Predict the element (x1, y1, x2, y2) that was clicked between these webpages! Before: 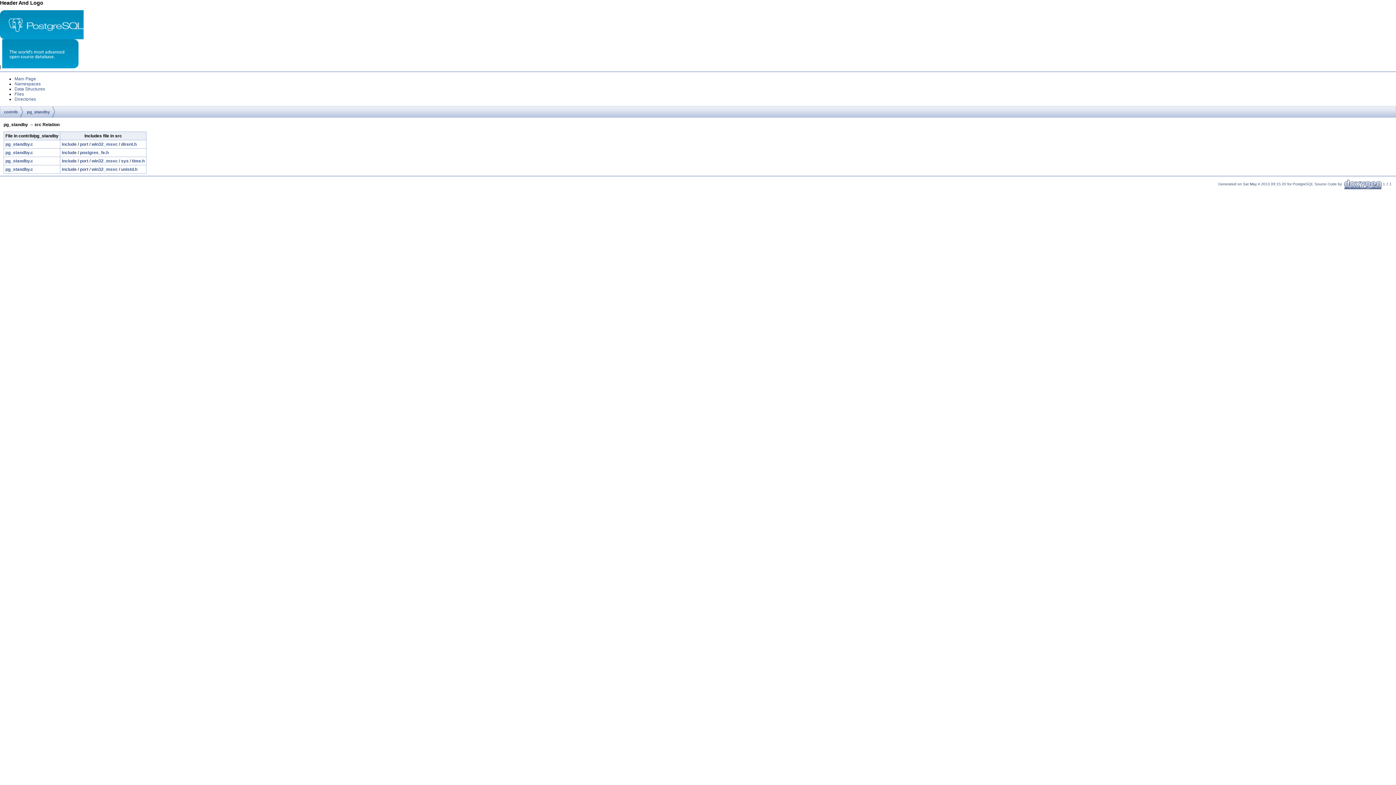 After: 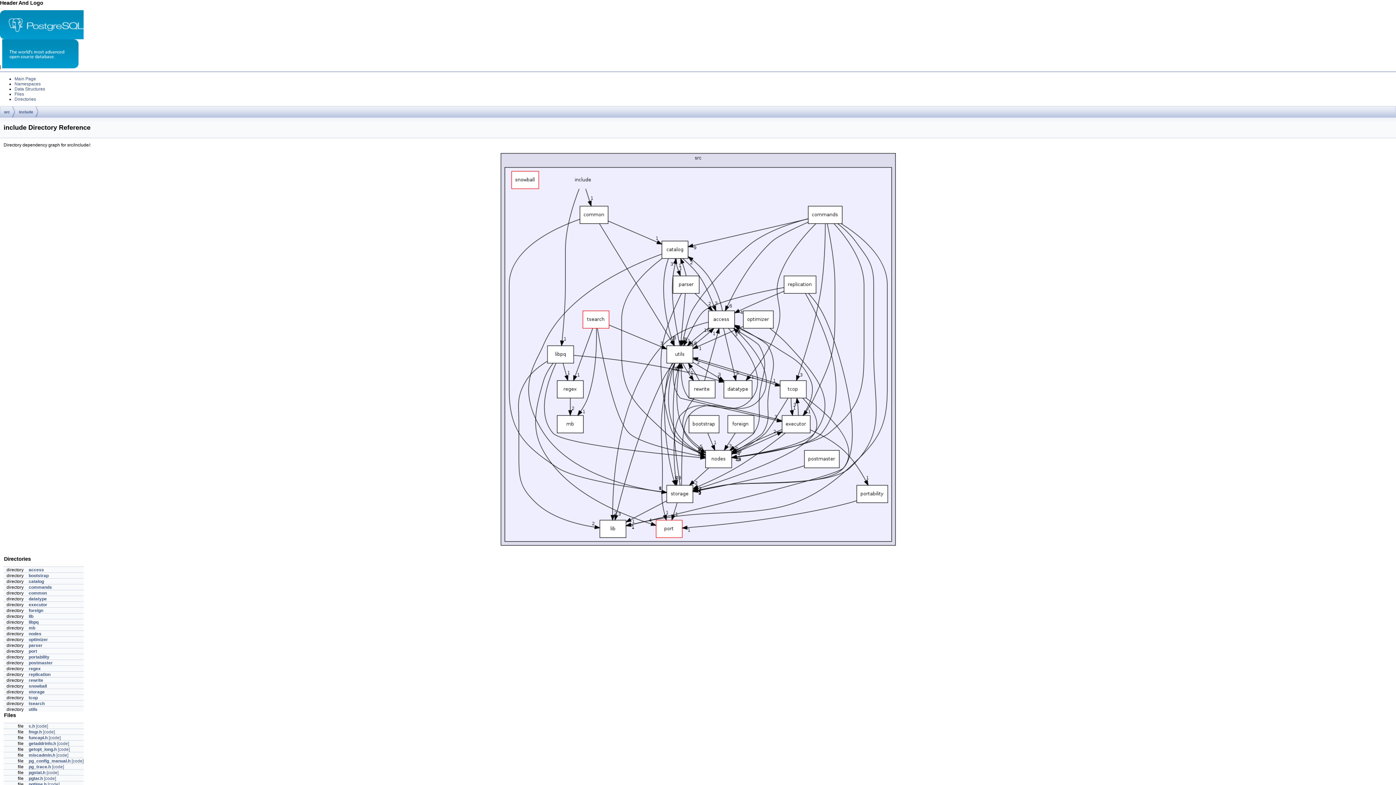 Action: label: include bbox: (61, 141, 76, 146)